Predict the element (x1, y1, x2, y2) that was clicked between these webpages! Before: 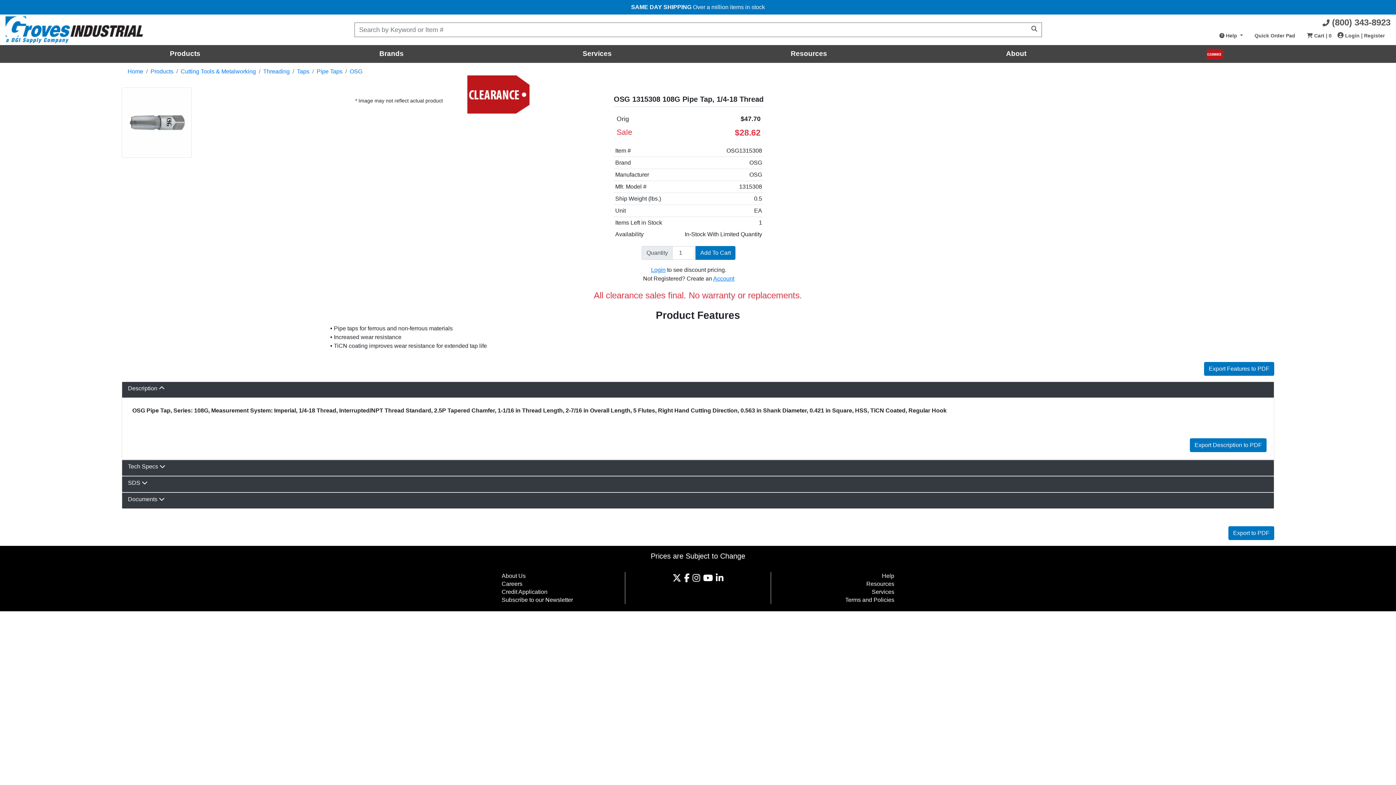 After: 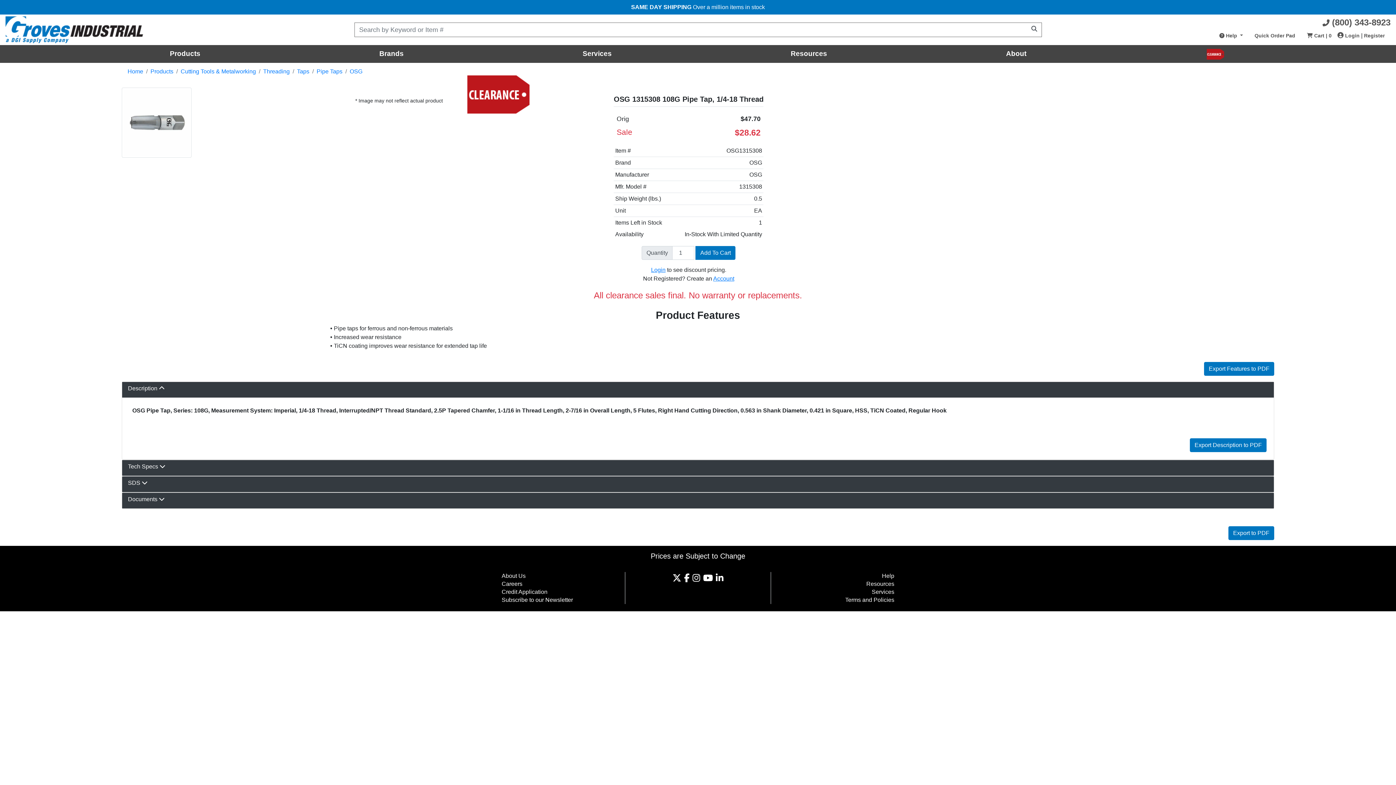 Action: label: SDS  bbox: (122, 476, 1274, 492)